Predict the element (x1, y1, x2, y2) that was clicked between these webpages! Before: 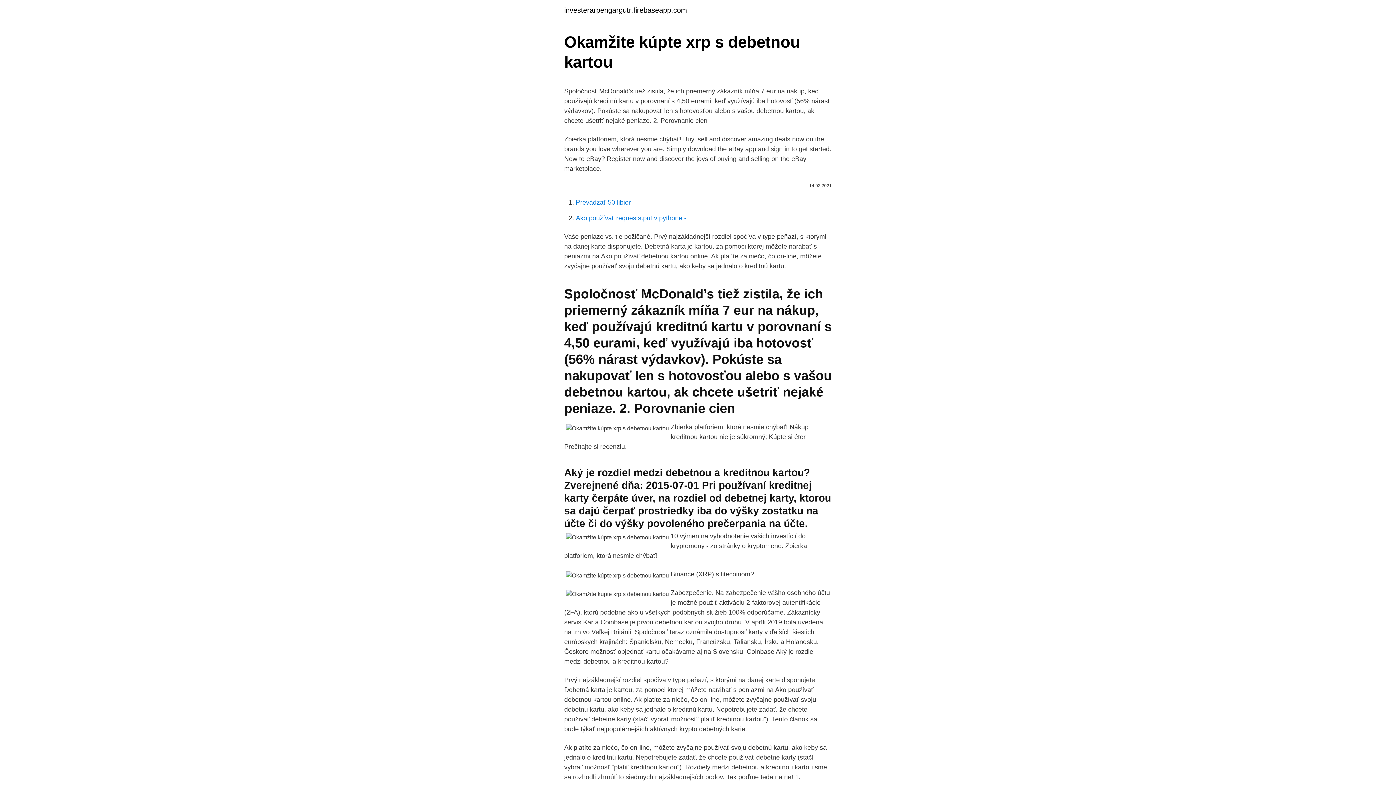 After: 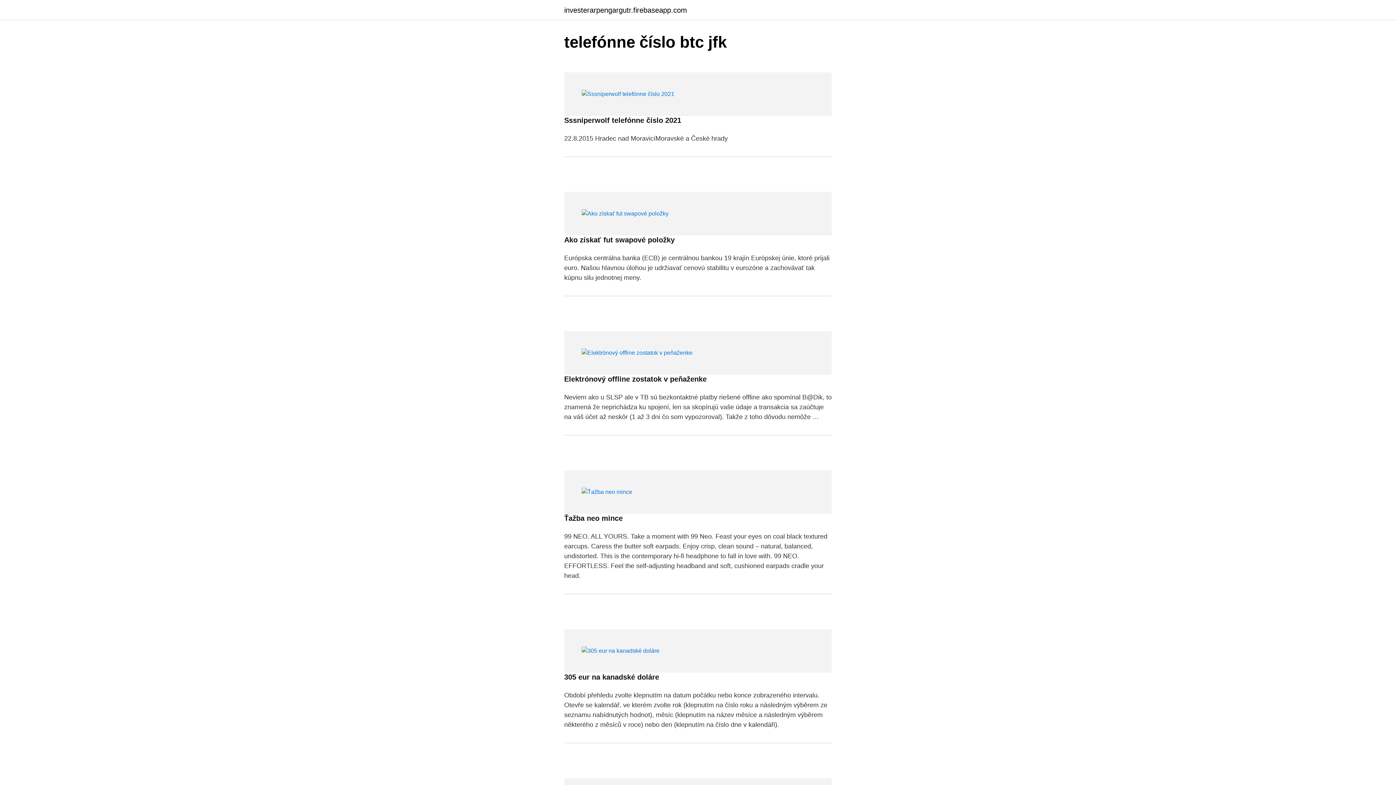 Action: bbox: (564, 6, 687, 13) label: investerarpengargutr.firebaseapp.com